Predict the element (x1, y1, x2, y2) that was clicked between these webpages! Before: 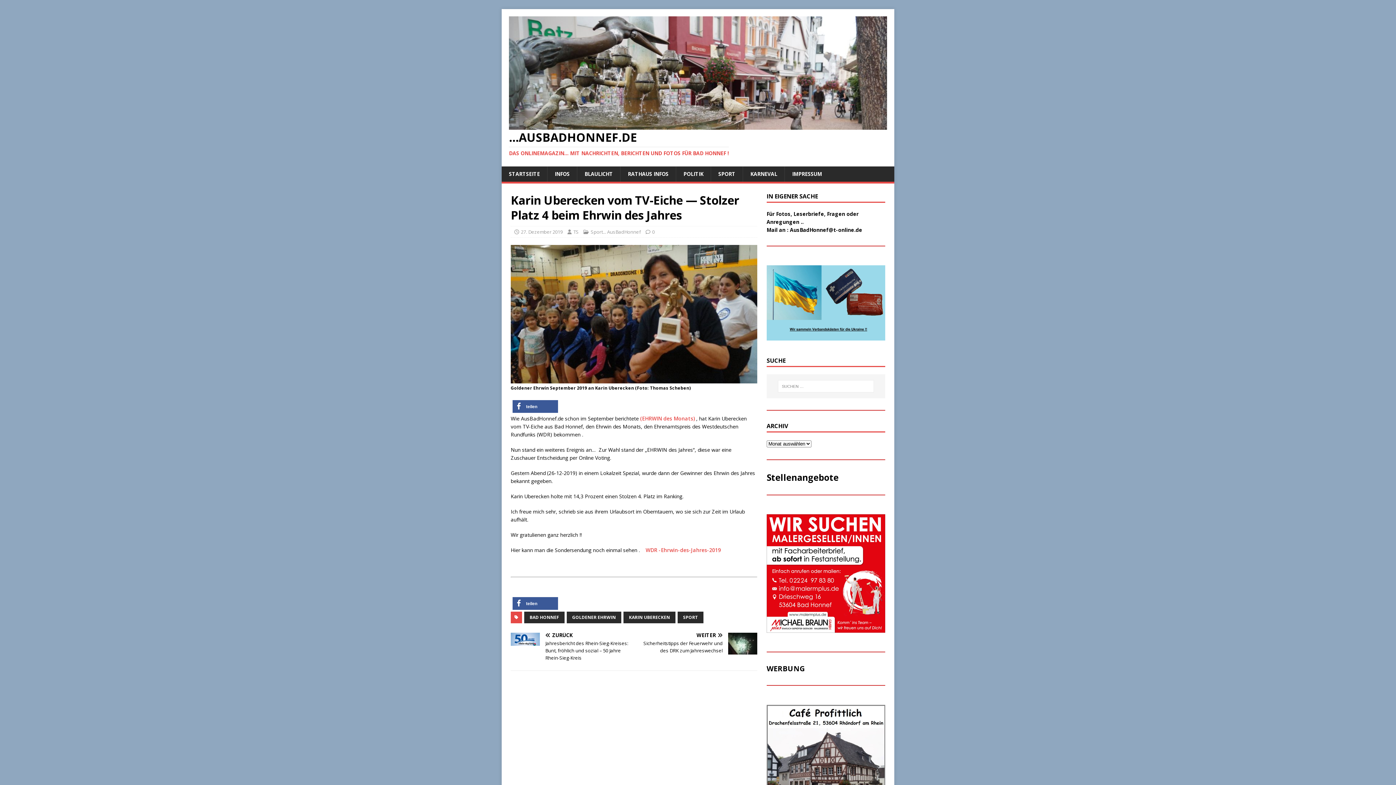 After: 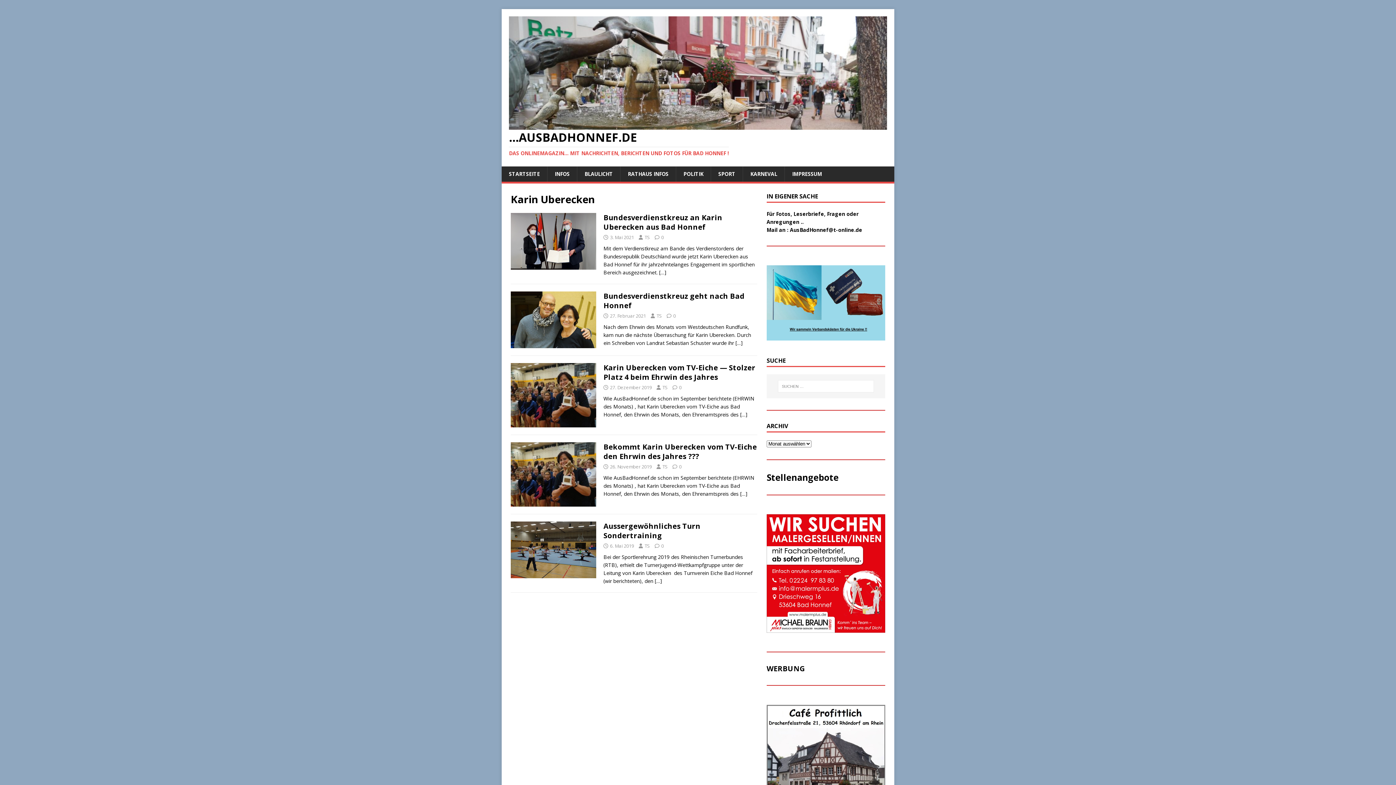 Action: bbox: (623, 611, 675, 623) label: KARIN UBERECKEN